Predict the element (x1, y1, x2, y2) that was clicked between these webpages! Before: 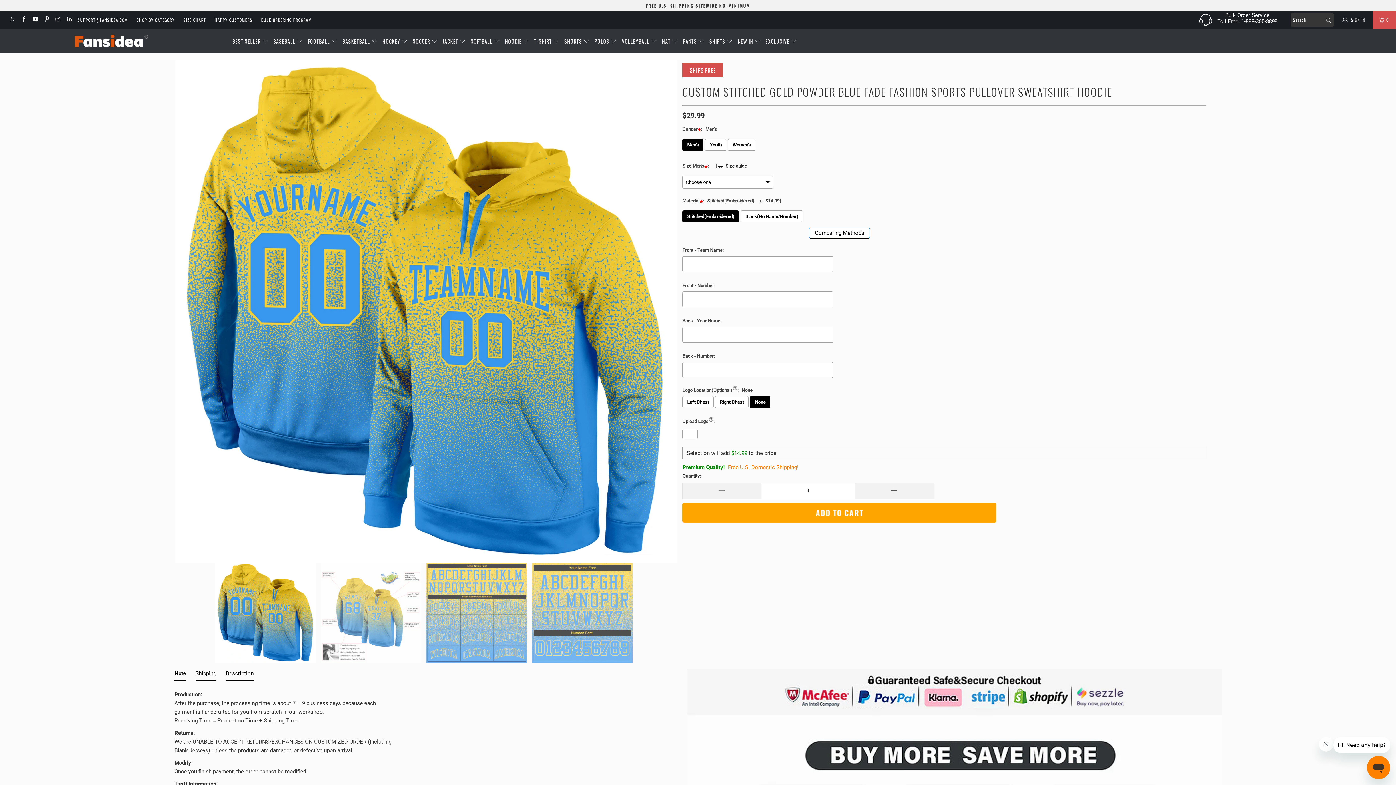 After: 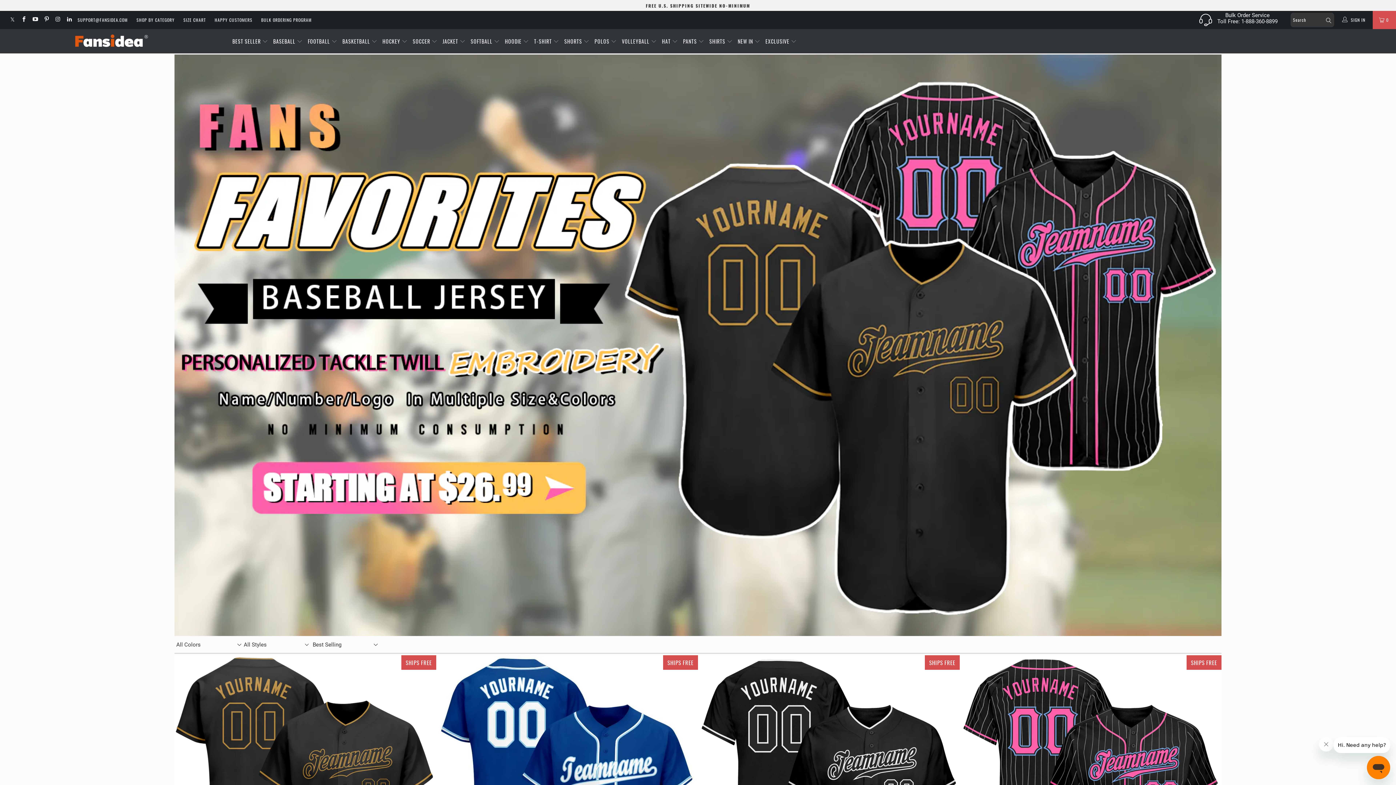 Action: bbox: (273, 32, 302, 50) label: BASEBALL 